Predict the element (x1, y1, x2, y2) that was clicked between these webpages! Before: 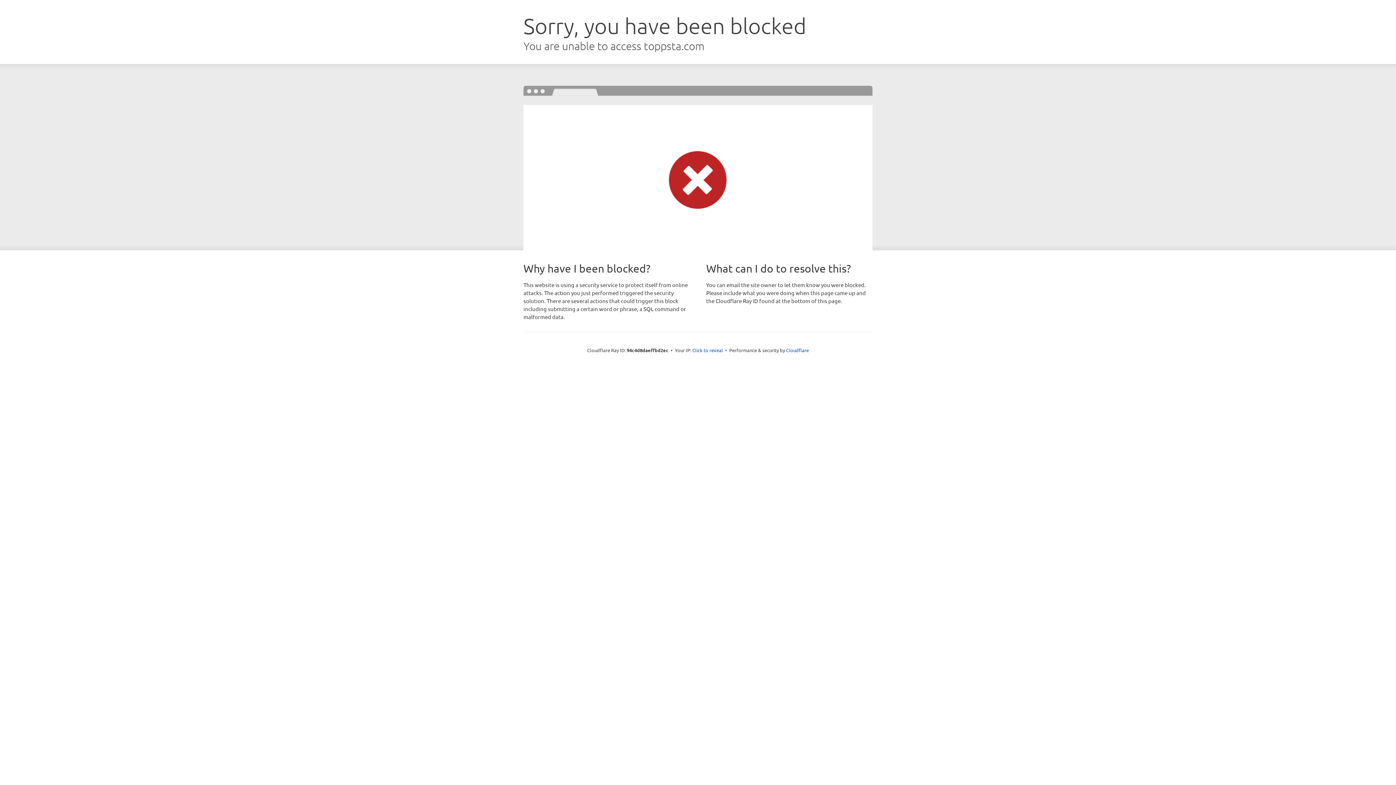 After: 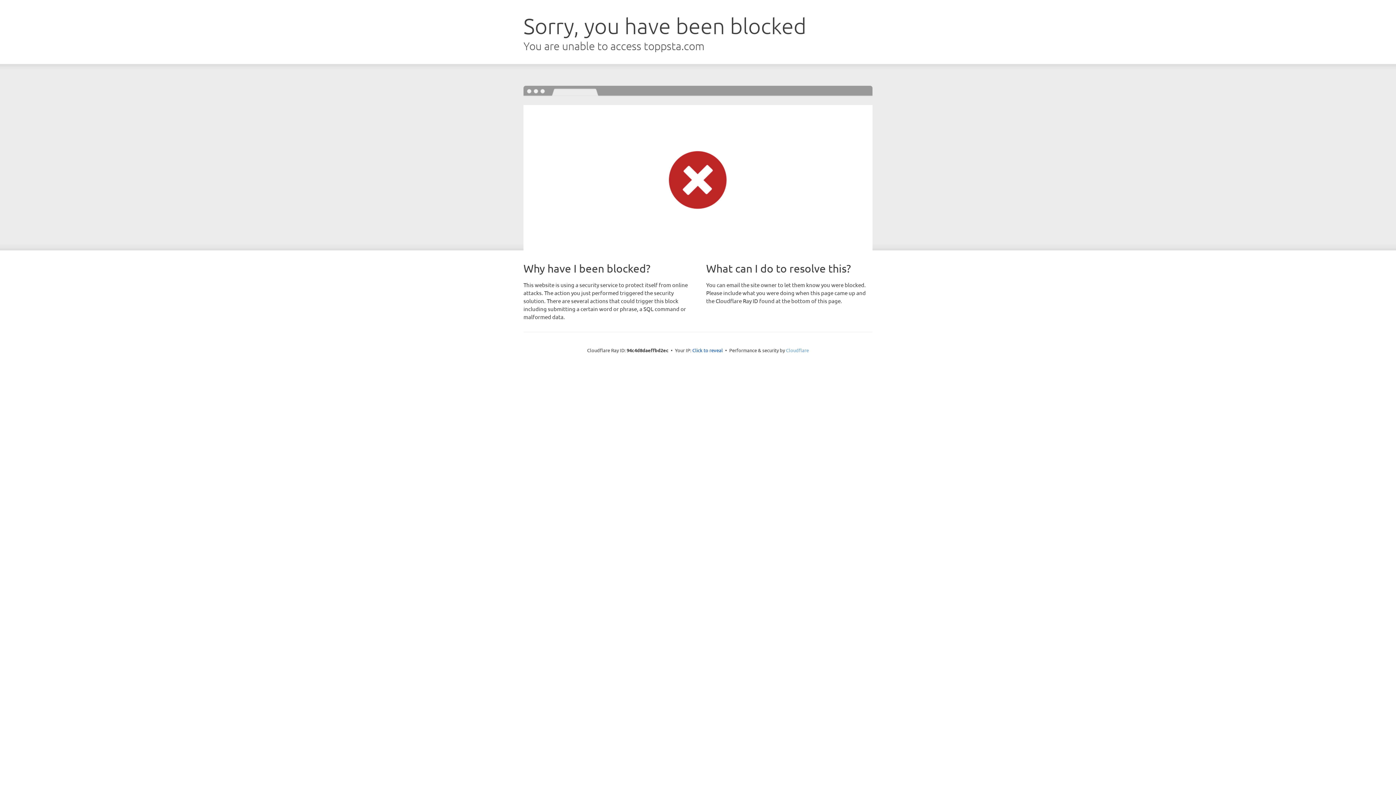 Action: bbox: (786, 347, 809, 353) label: Cloudflare